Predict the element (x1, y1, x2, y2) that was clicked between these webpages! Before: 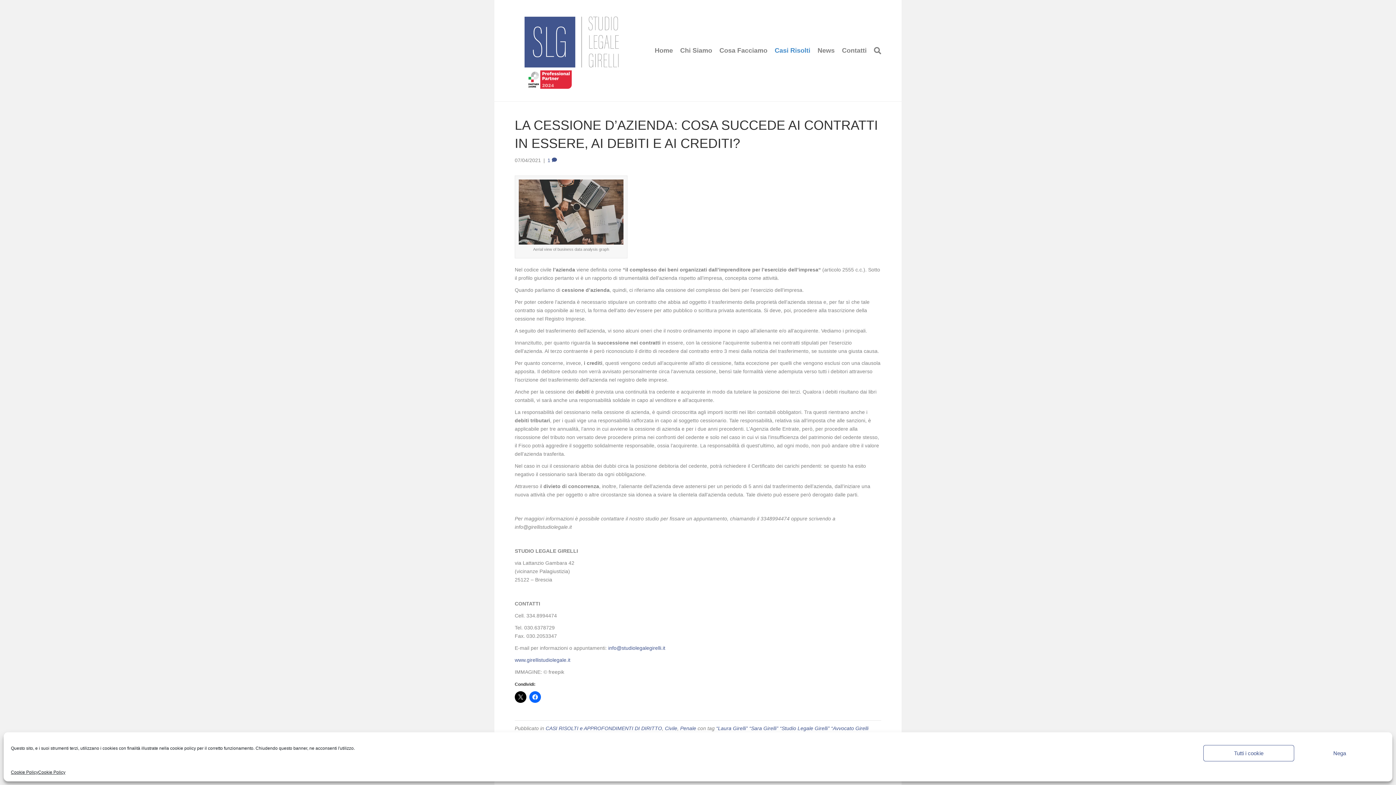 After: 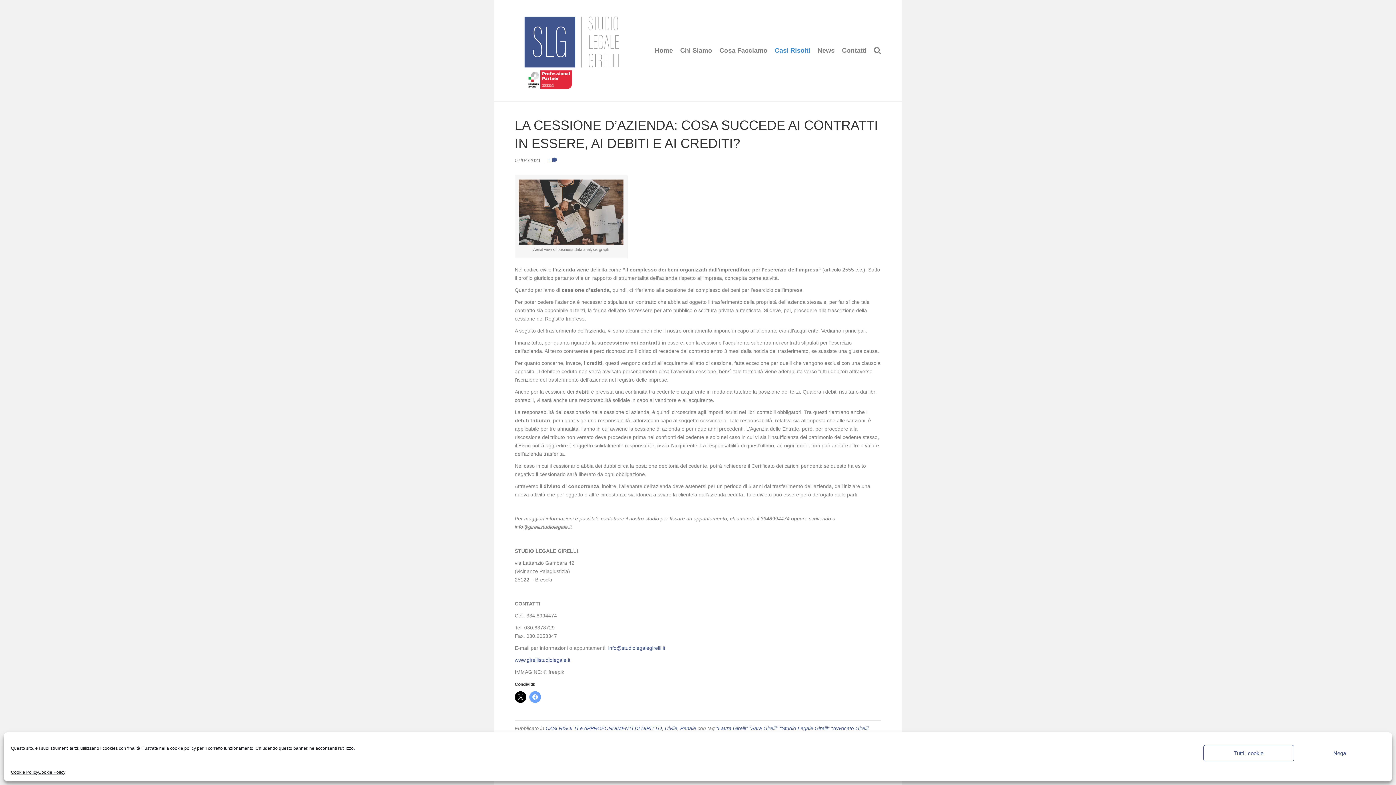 Action: bbox: (529, 691, 541, 703)